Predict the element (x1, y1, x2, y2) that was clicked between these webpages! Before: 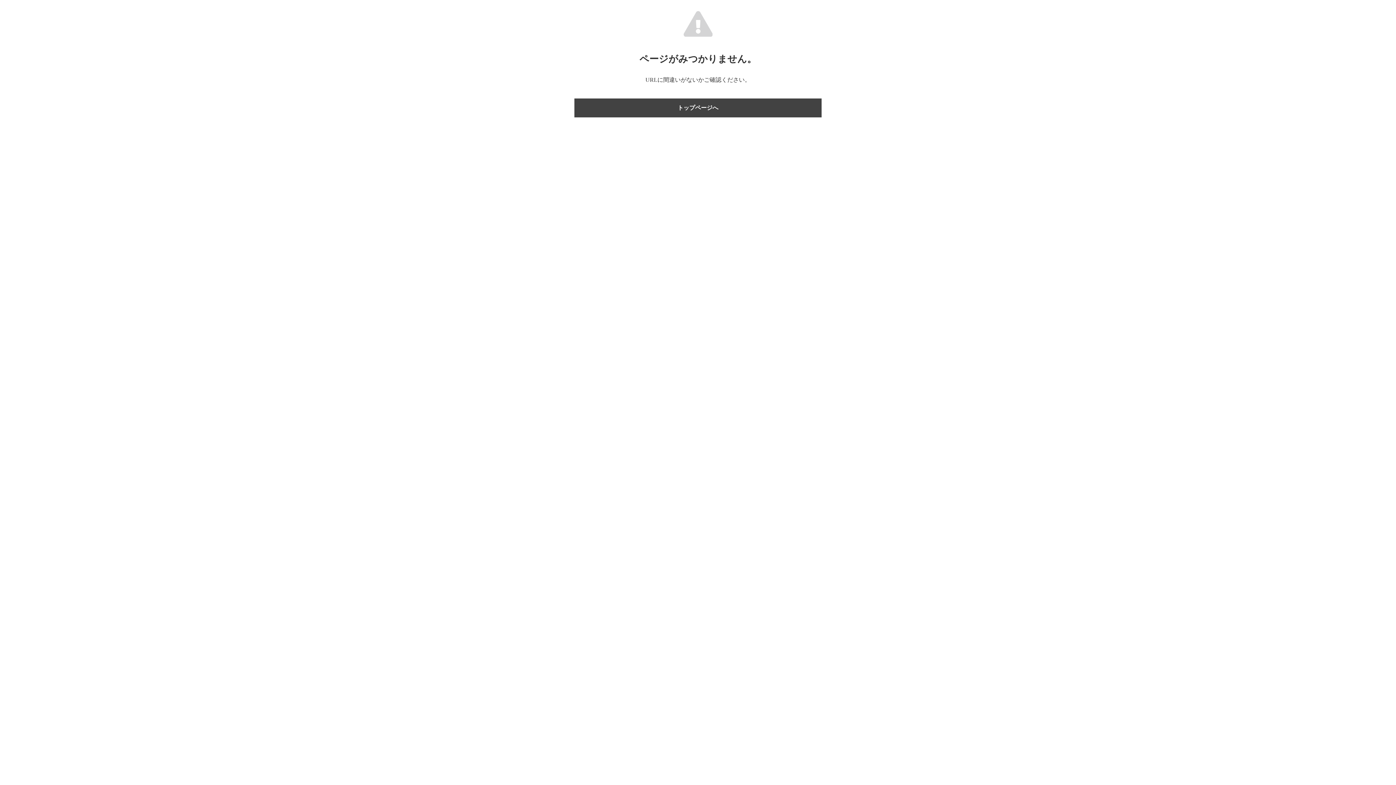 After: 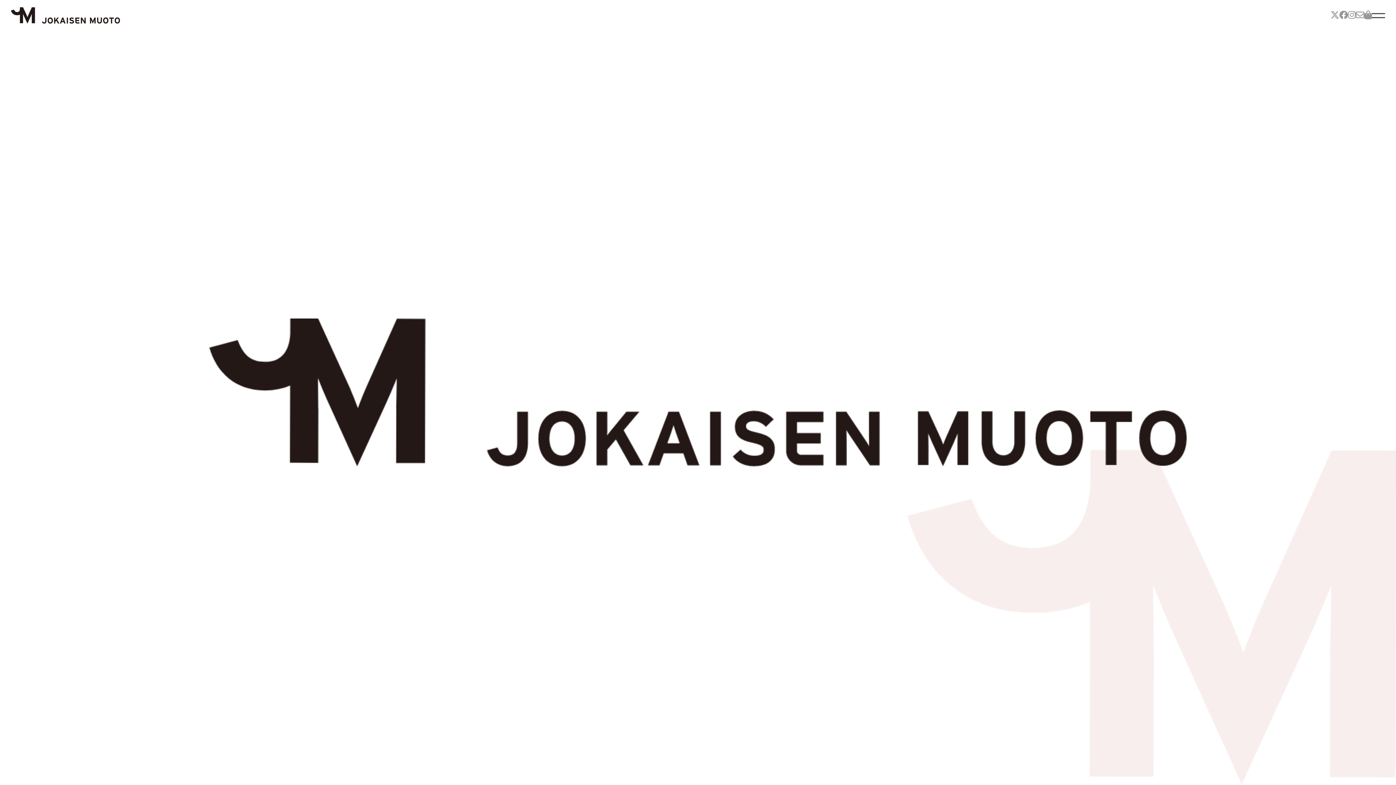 Action: bbox: (574, 98, 821, 117) label: トップページへ